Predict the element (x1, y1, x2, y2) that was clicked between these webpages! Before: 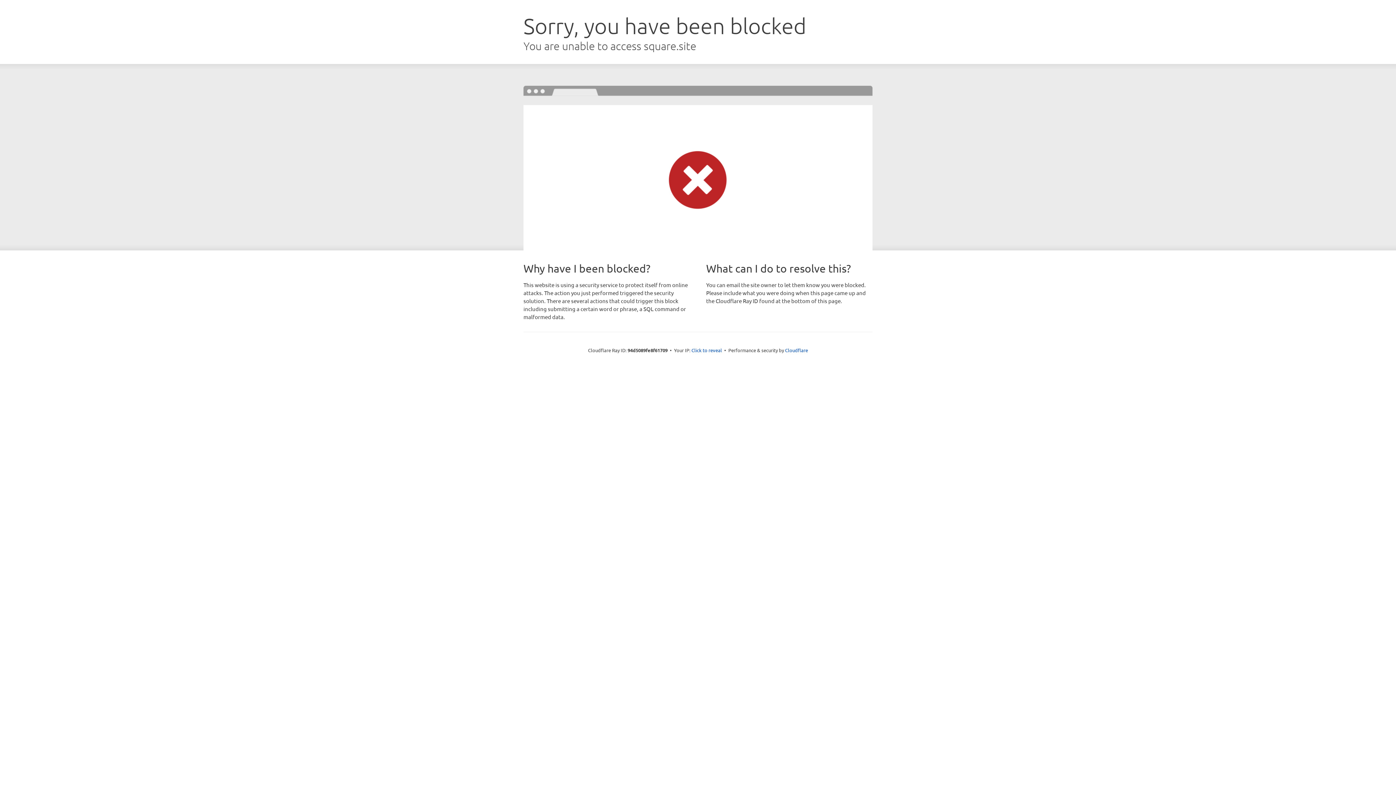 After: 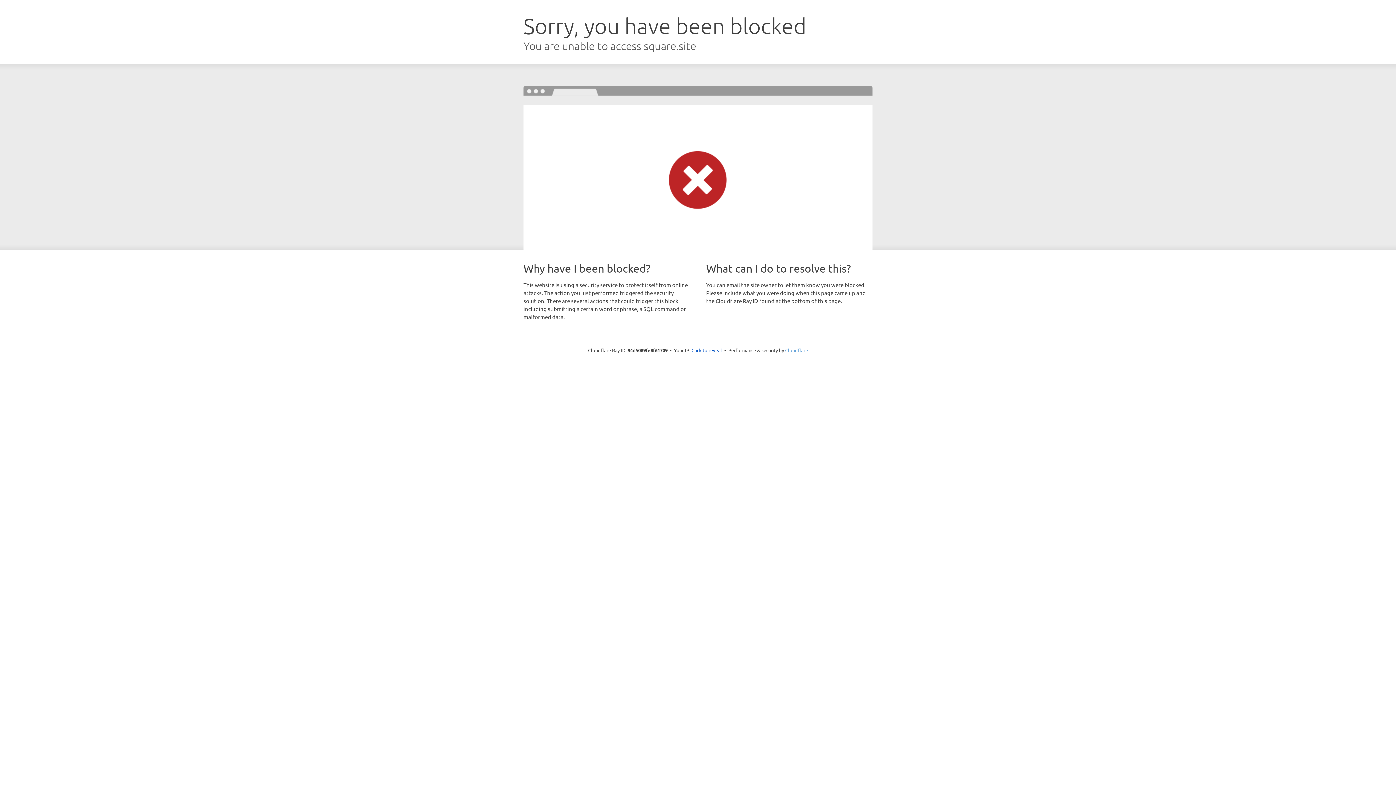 Action: bbox: (785, 347, 808, 353) label: Cloudflare